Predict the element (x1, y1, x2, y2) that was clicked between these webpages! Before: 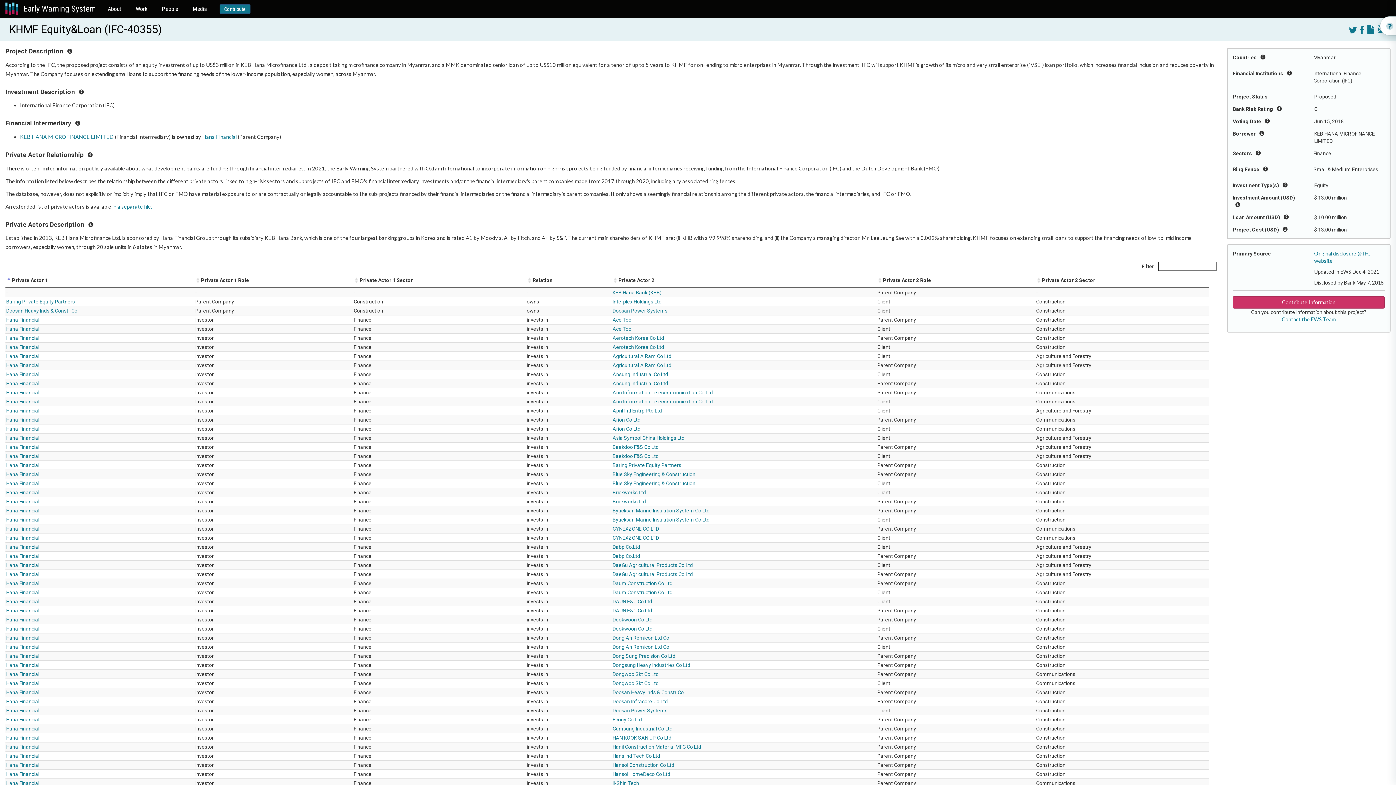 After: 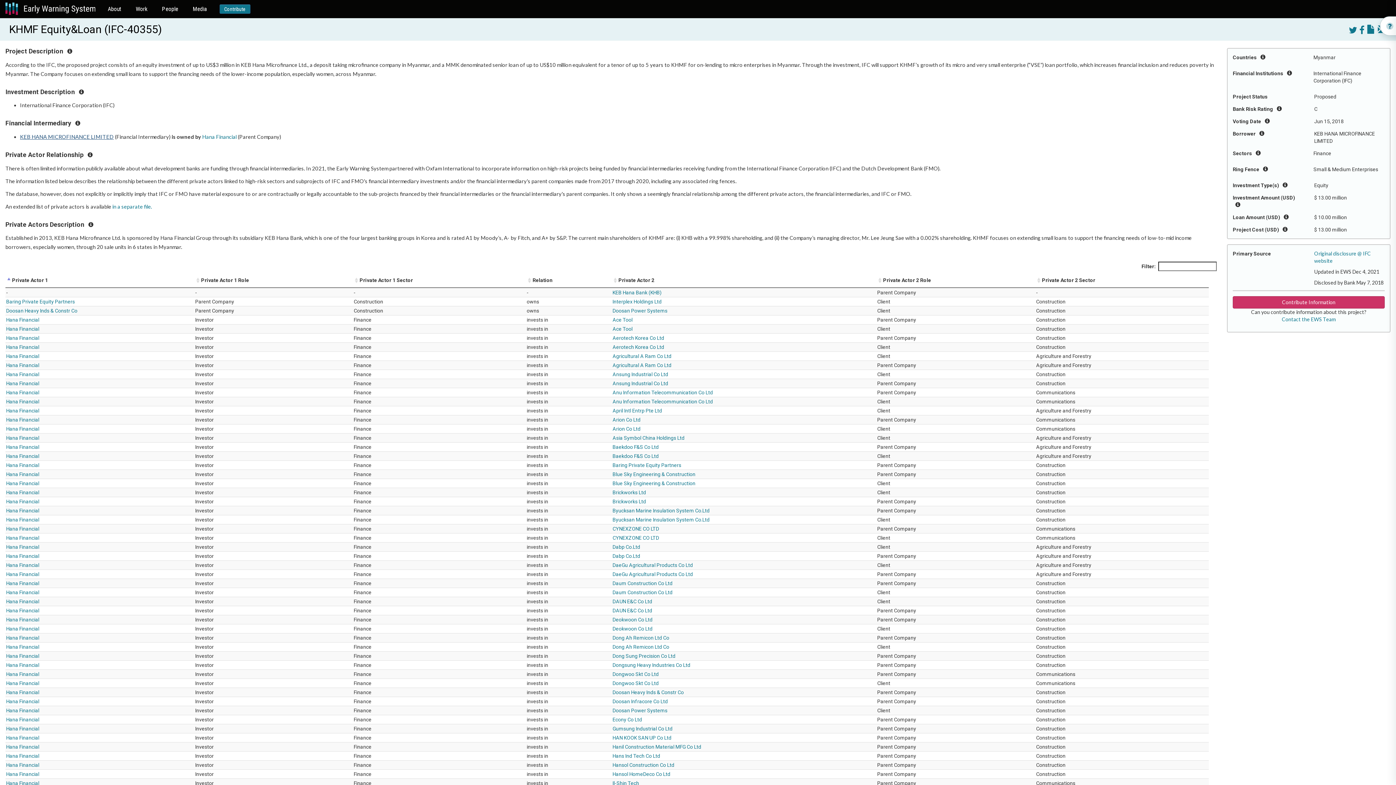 Action: bbox: (20, 133, 113, 139) label: KEB HANA MICROFINANCE LIMITED